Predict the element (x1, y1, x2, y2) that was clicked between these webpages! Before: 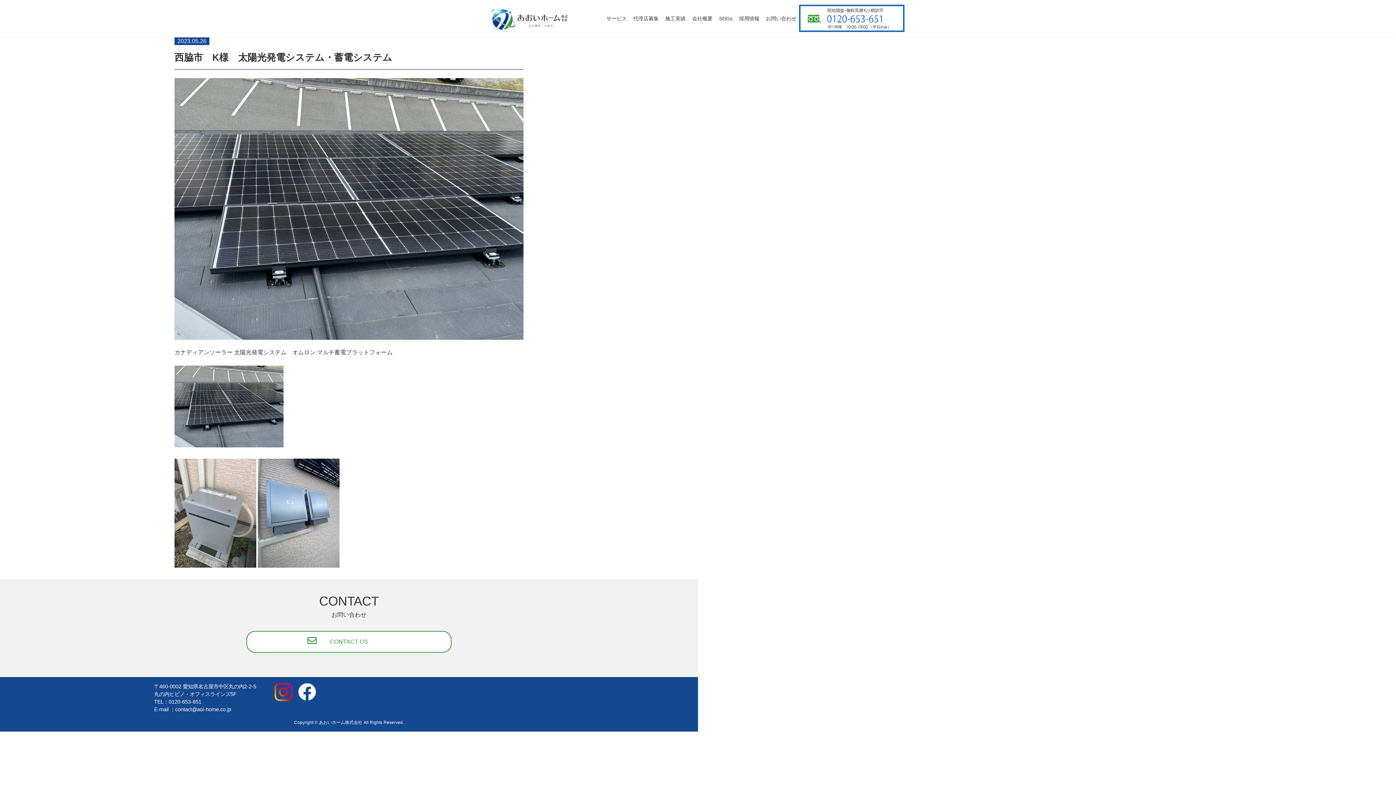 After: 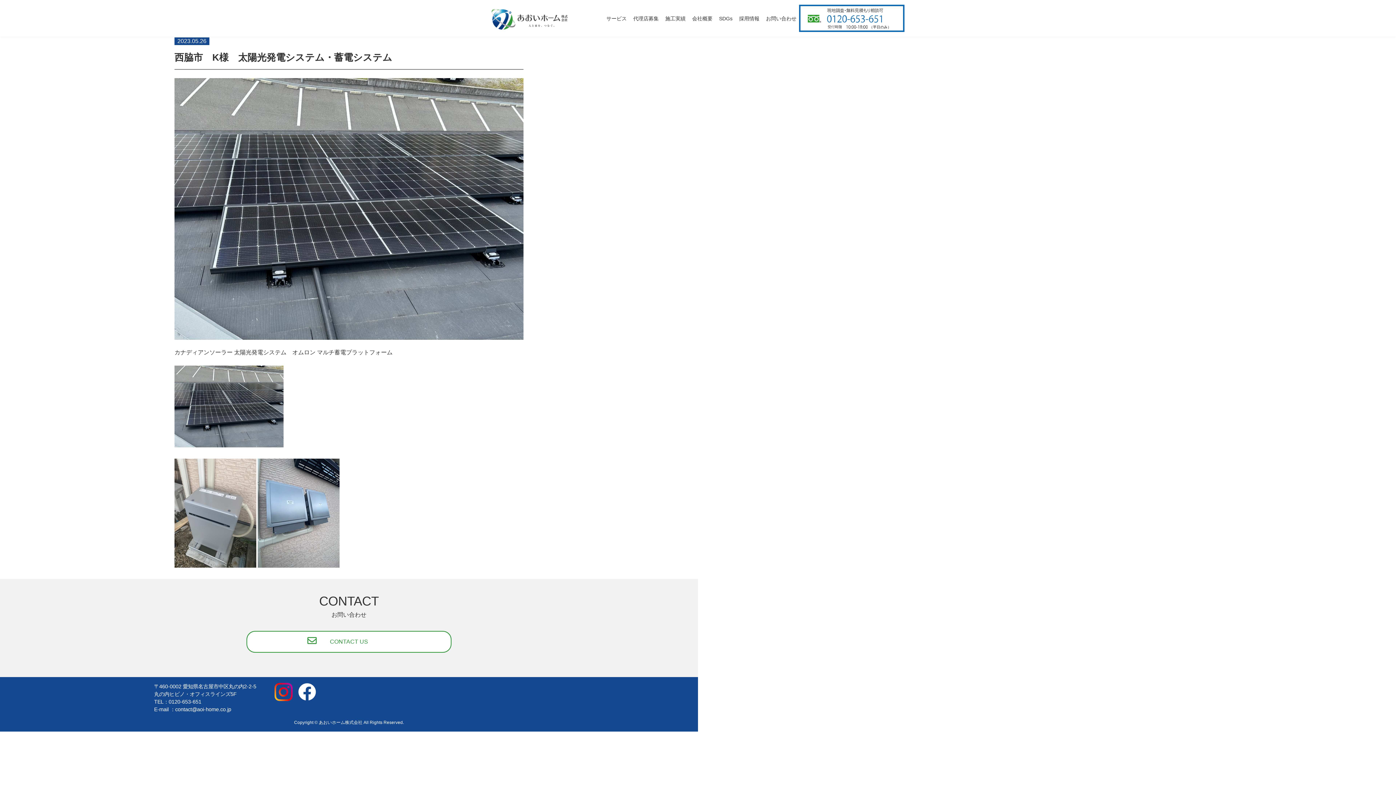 Action: bbox: (799, 4, 904, 31)